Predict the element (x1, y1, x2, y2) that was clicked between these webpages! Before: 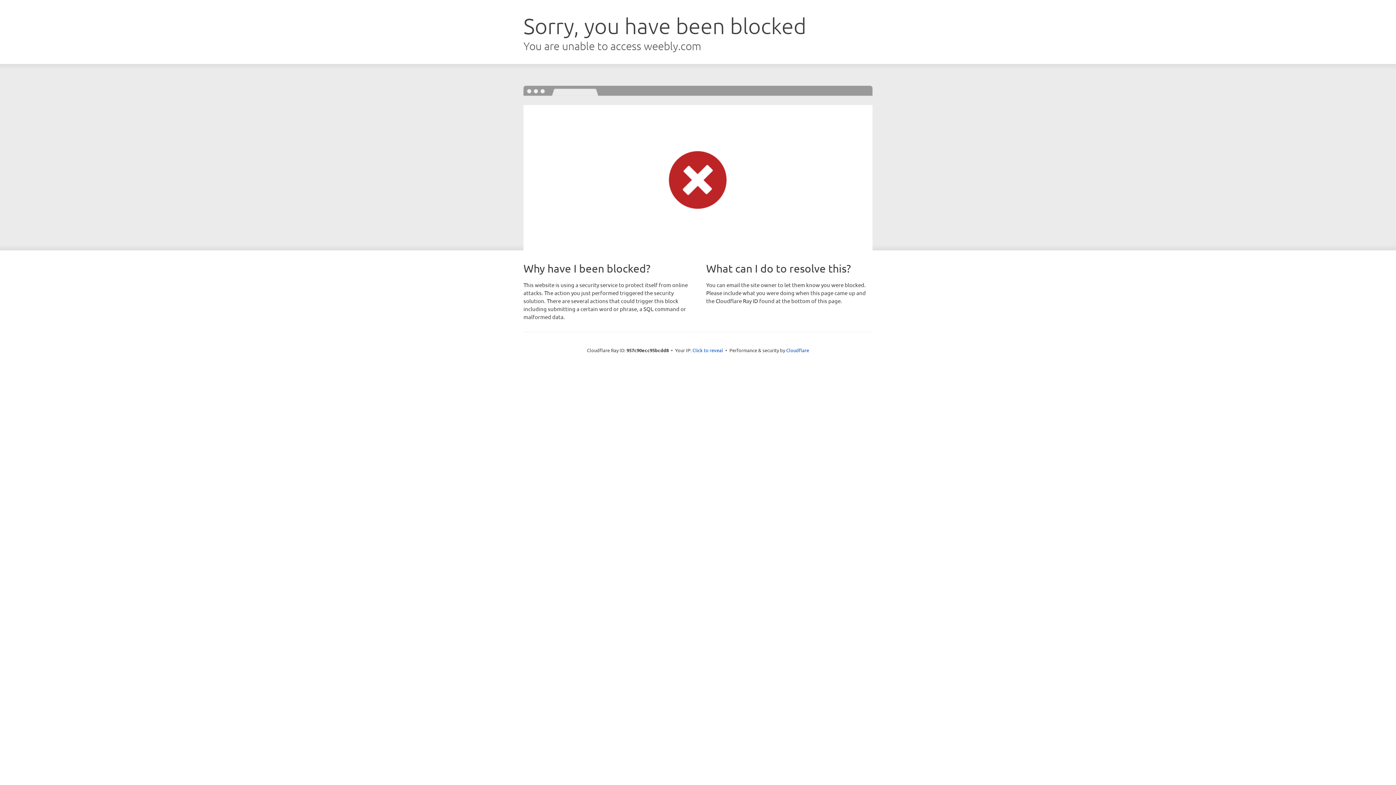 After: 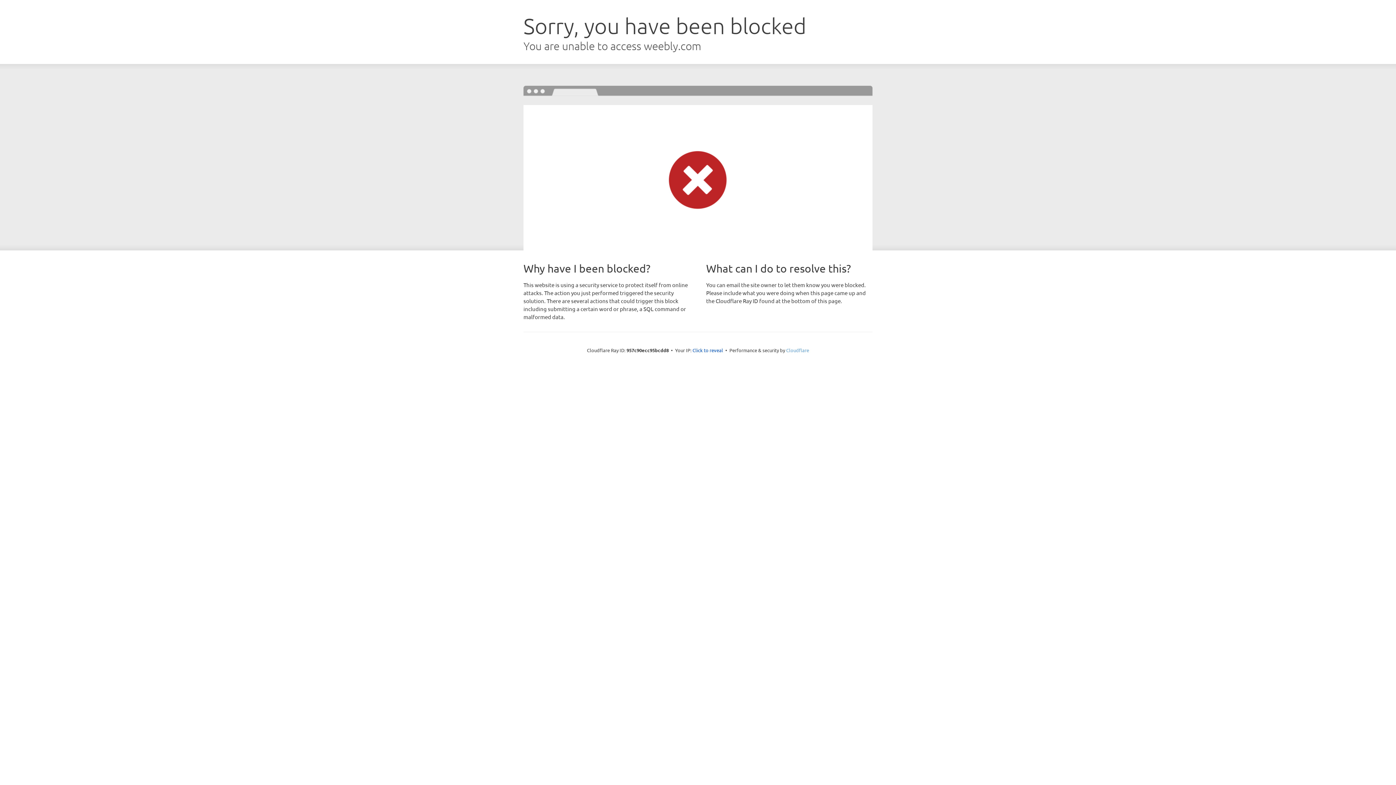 Action: bbox: (786, 347, 809, 353) label: Cloudflare